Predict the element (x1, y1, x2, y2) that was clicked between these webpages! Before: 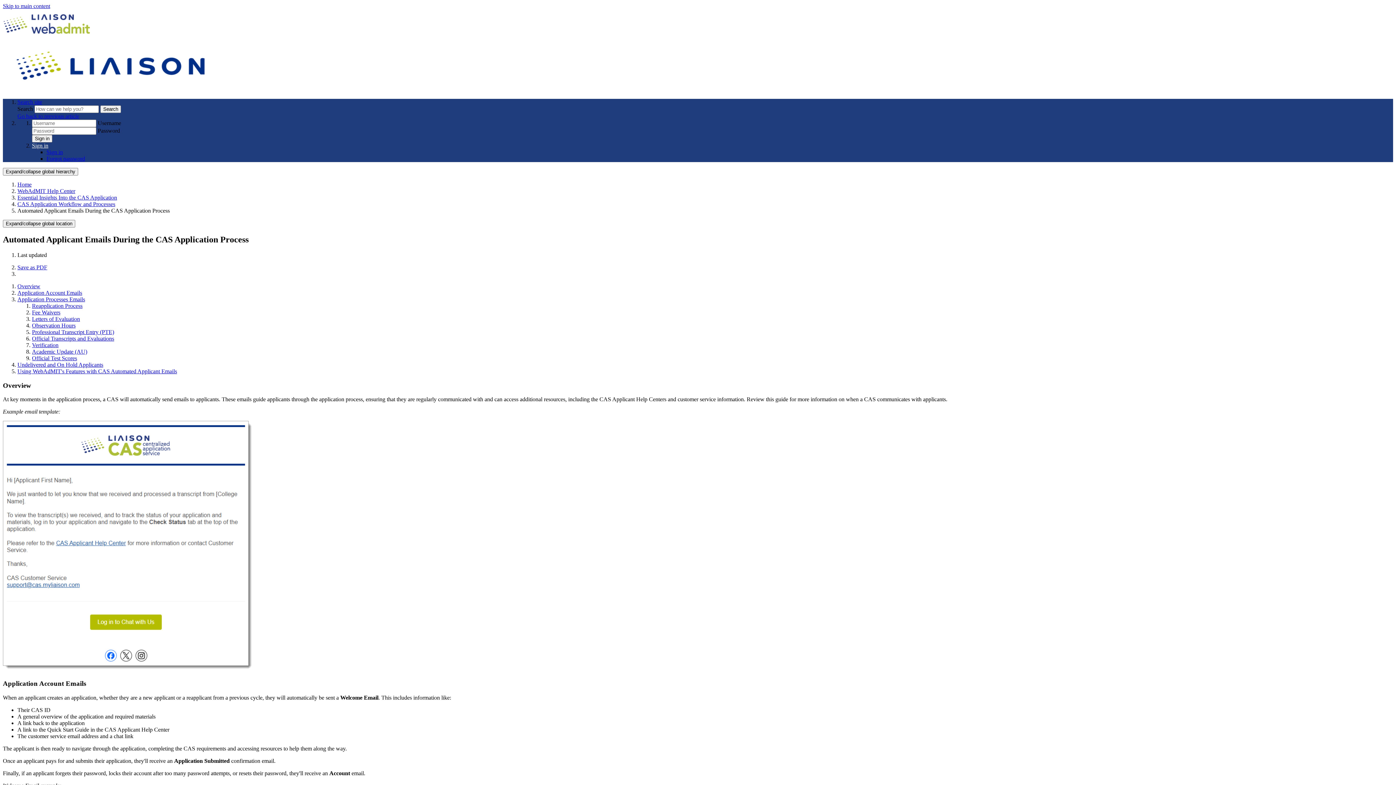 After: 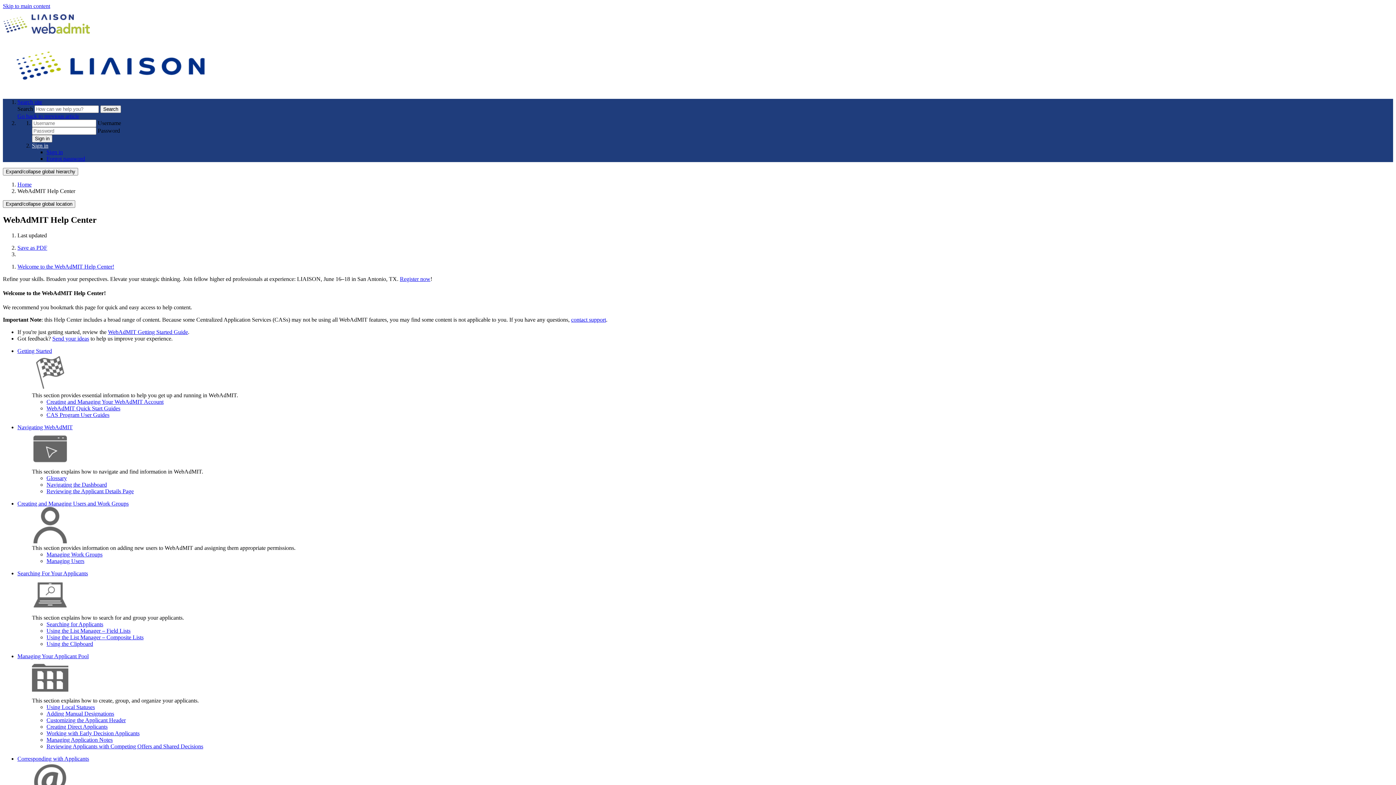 Action: bbox: (17, 188, 75, 194) label: WebAdMIT Help Center